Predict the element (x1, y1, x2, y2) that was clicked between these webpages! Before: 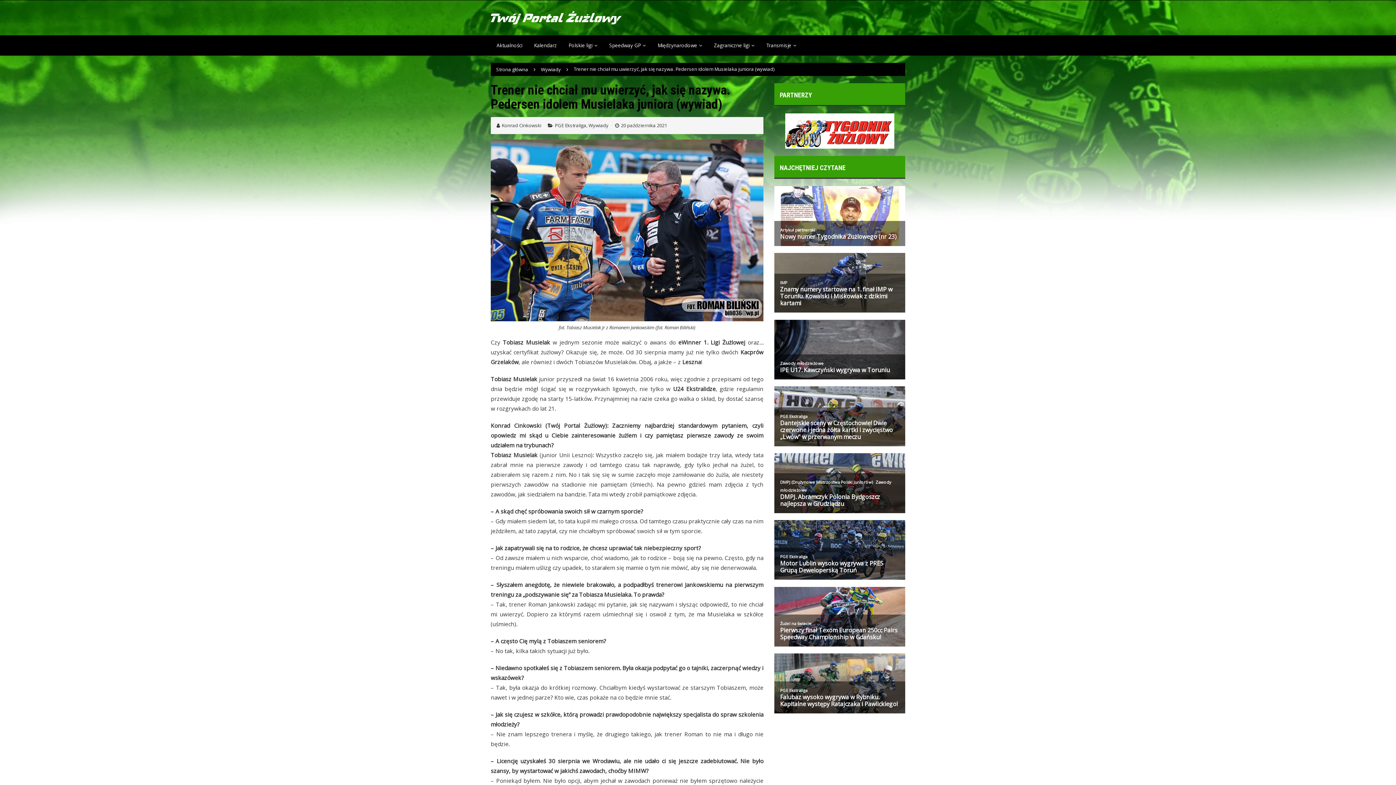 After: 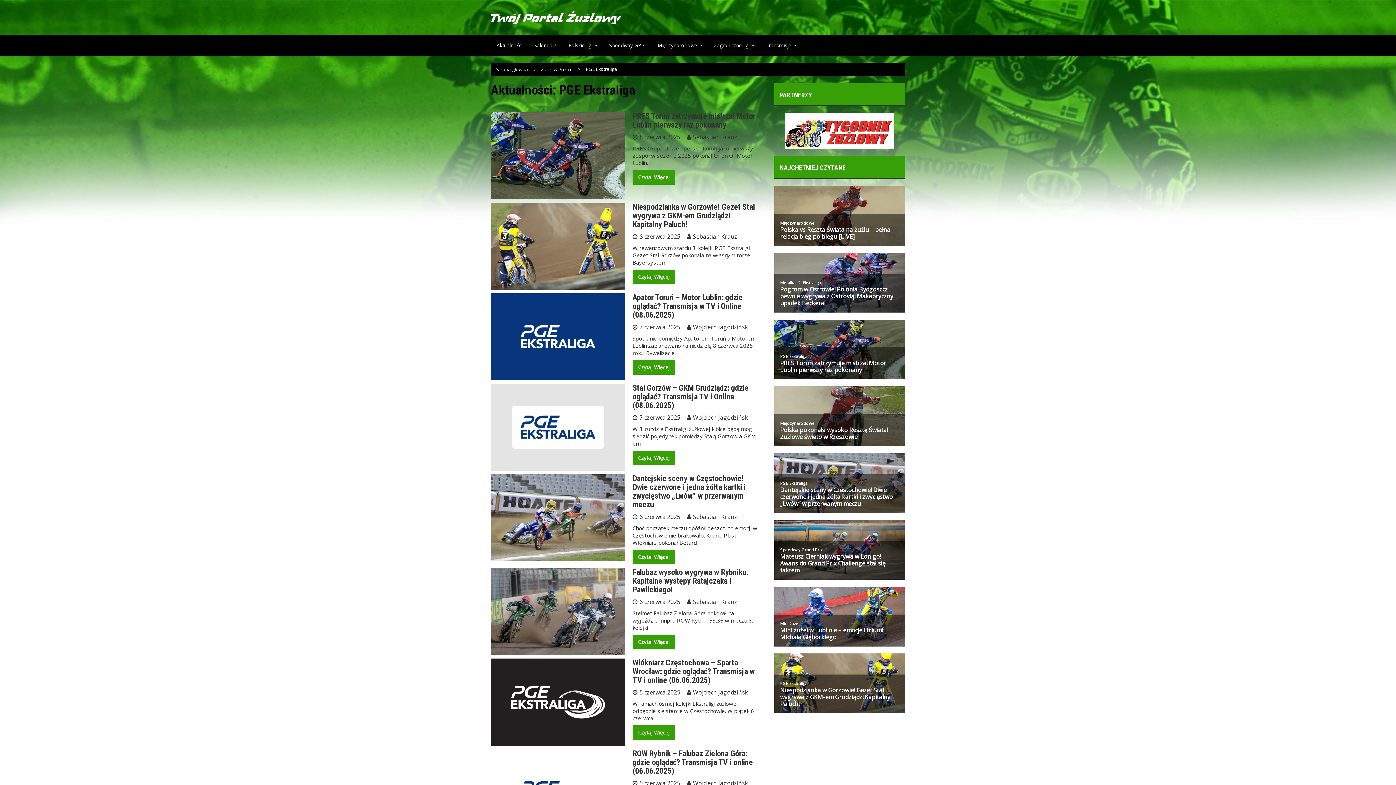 Action: bbox: (548, 121, 587, 130) label: PGE Ekstraliga